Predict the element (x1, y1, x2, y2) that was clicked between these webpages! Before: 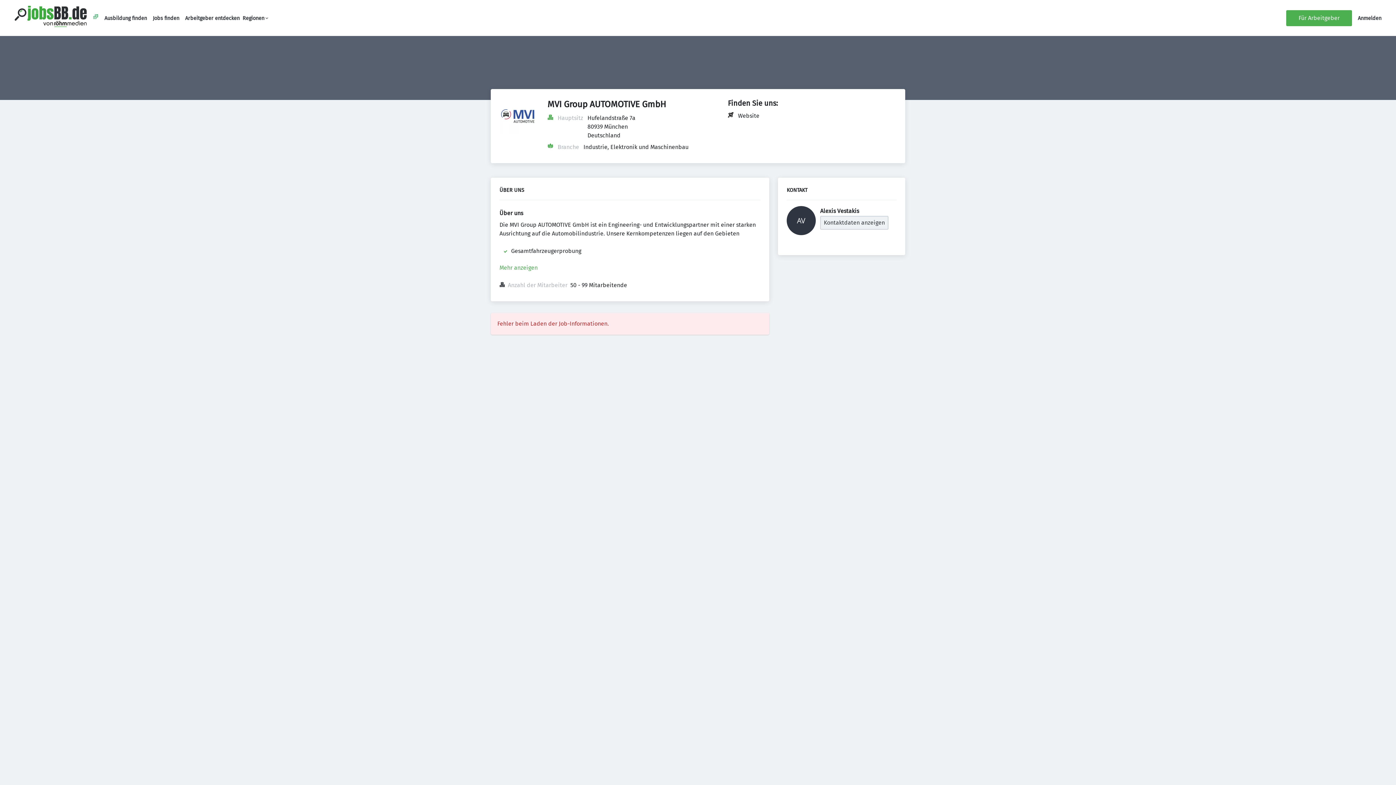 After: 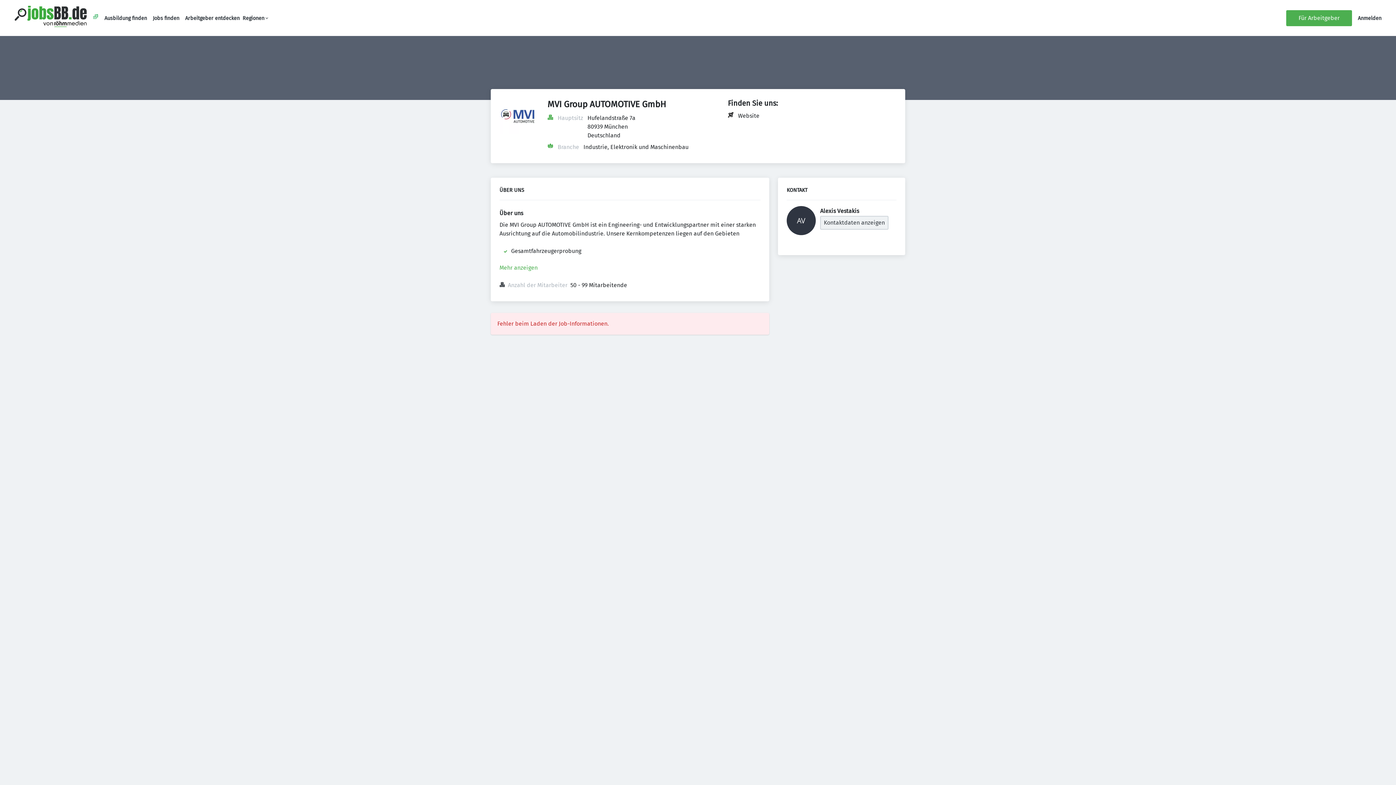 Action: bbox: (92, 18, 98, 25)